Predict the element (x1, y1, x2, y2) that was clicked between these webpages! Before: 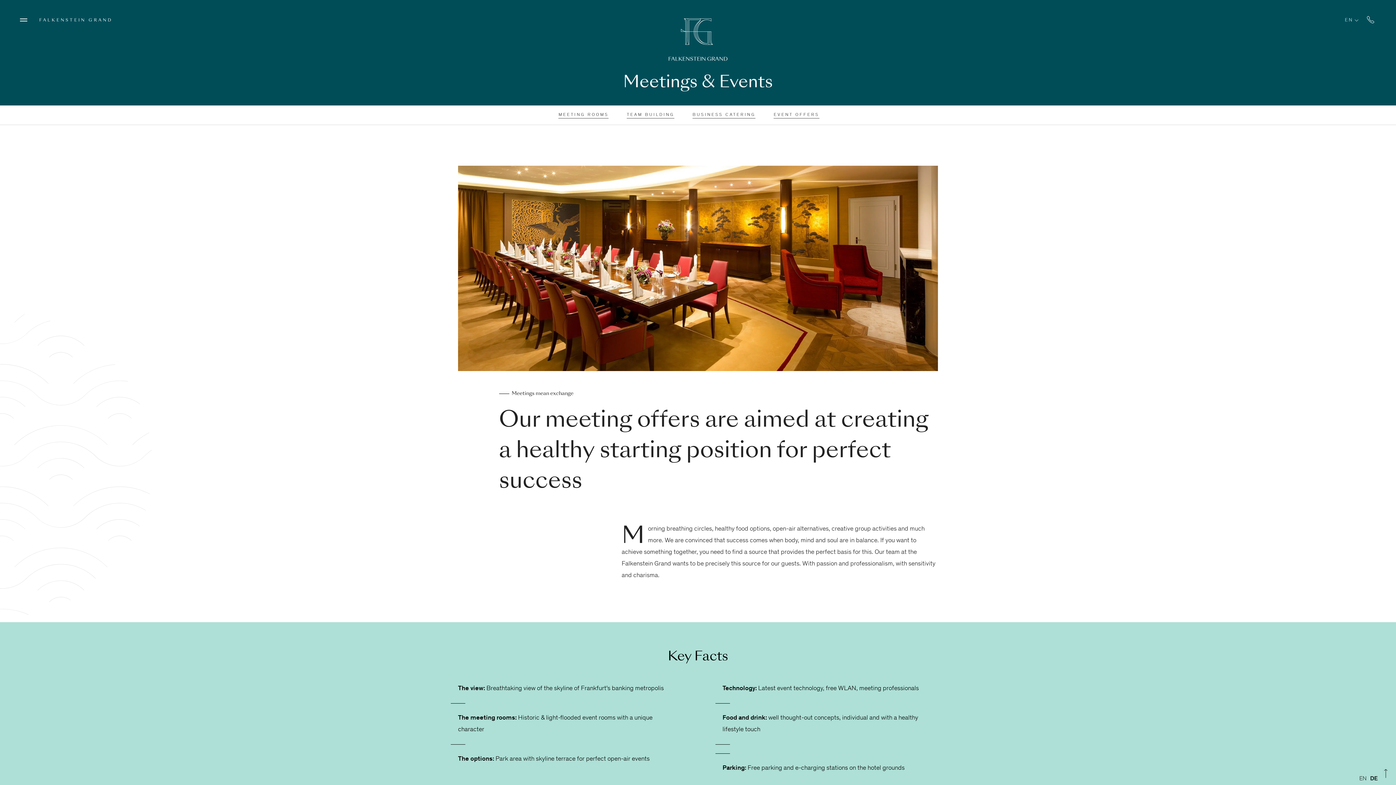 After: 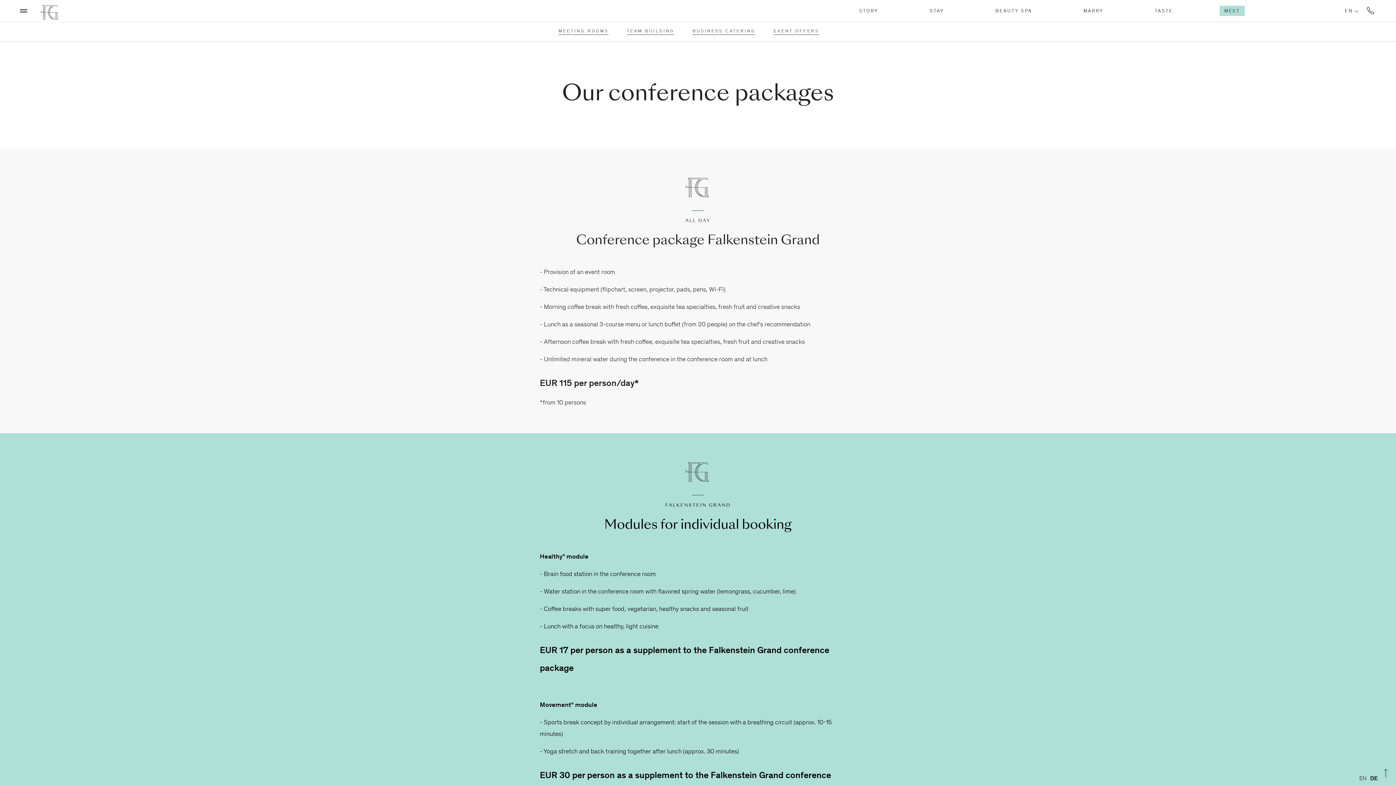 Action: bbox: (773, 105, 819, 124) label: EVENT OFFERS